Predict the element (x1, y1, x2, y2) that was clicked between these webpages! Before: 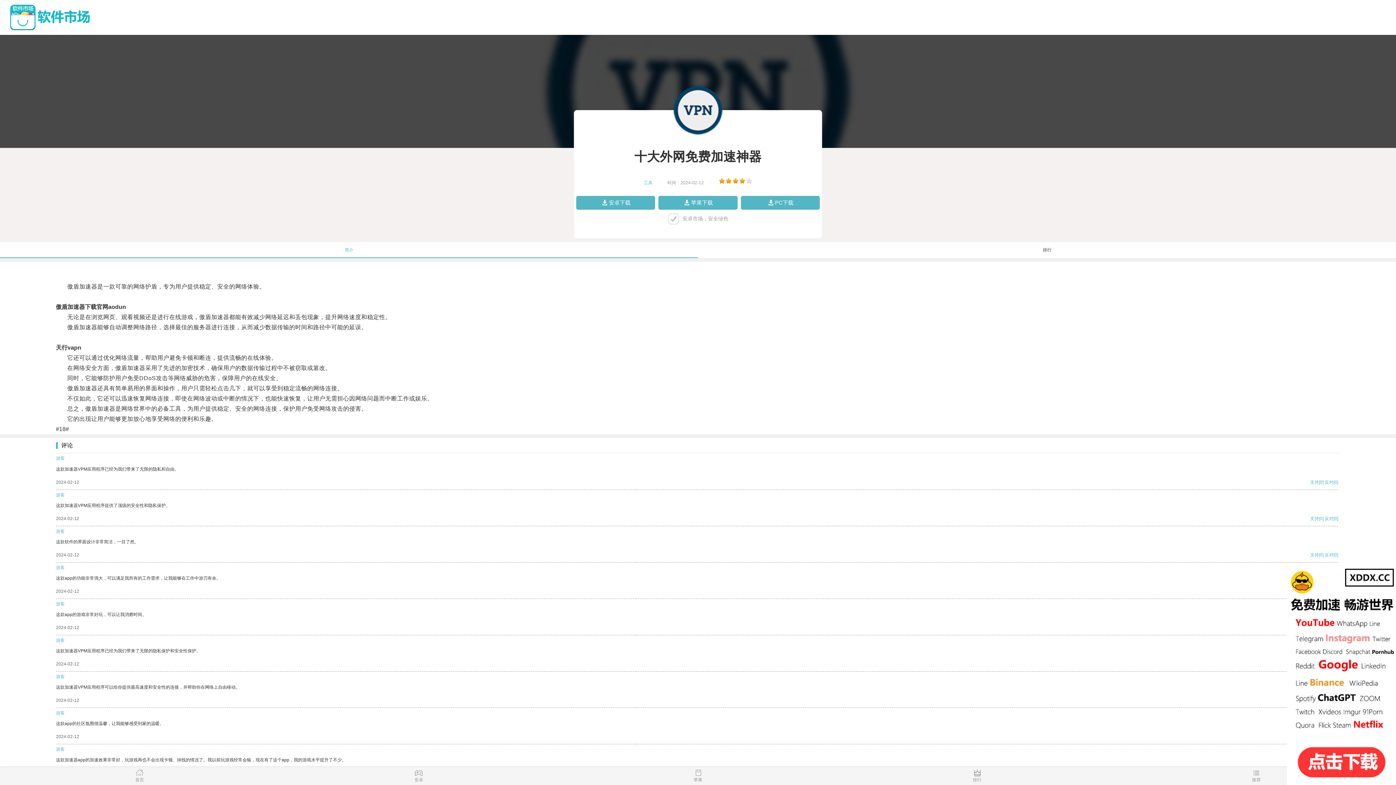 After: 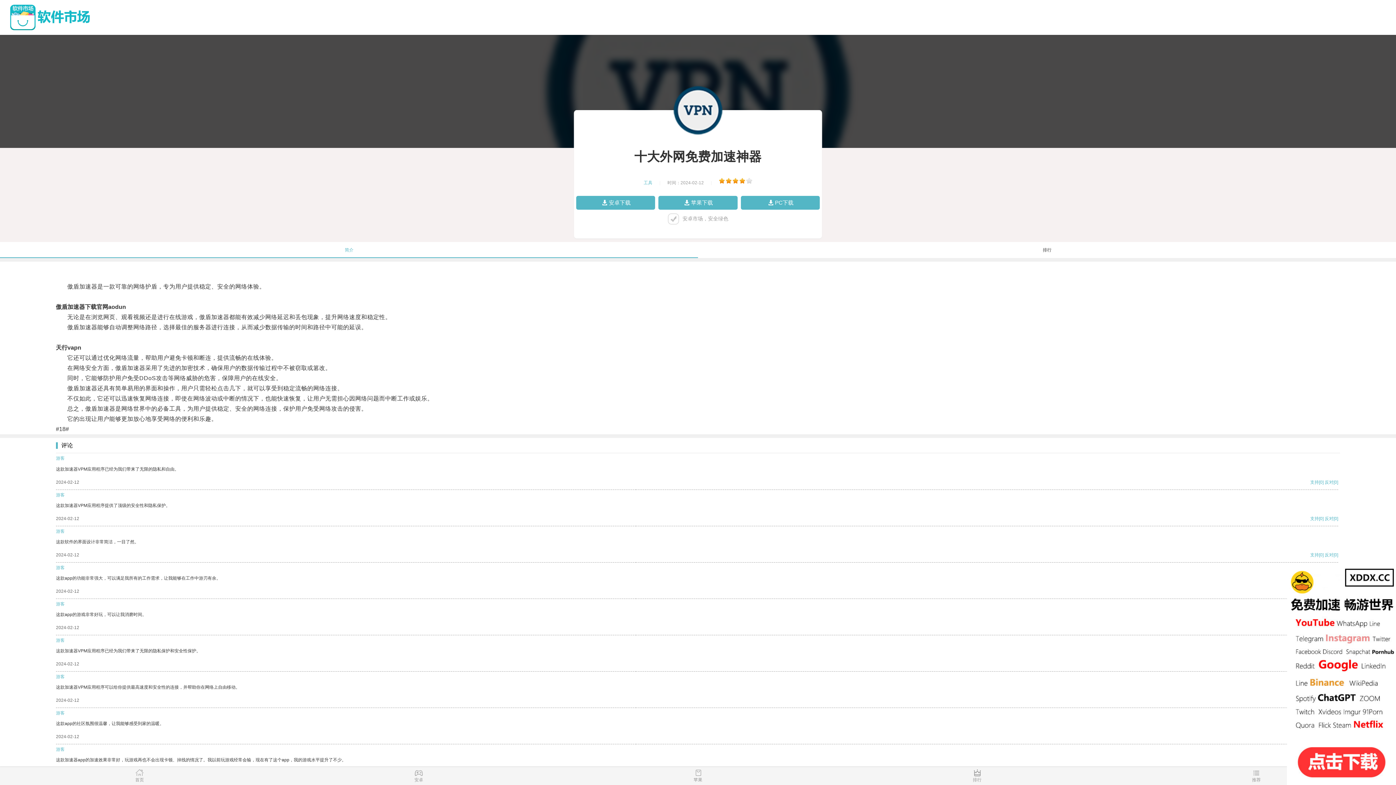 Action: bbox: (1310, 516, 1319, 521) label: 支持